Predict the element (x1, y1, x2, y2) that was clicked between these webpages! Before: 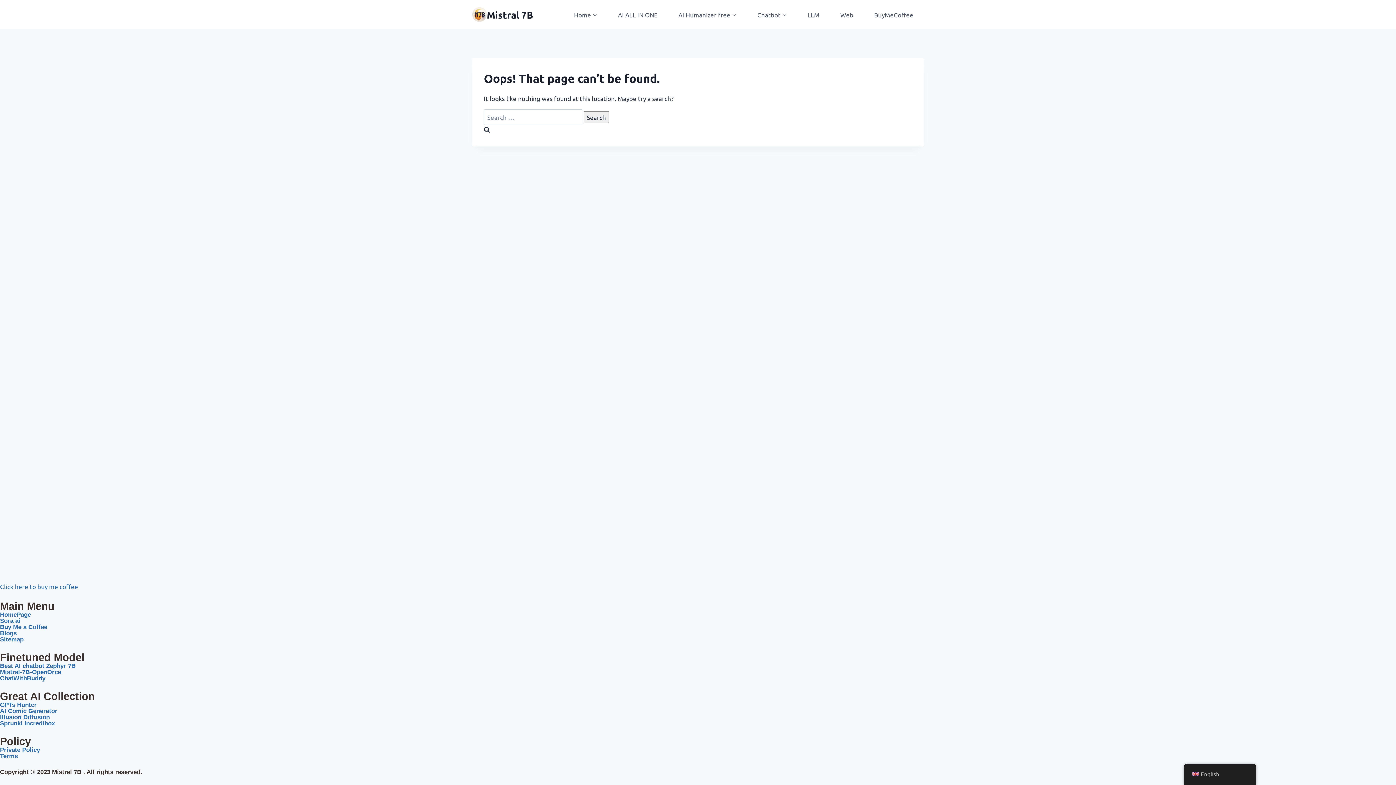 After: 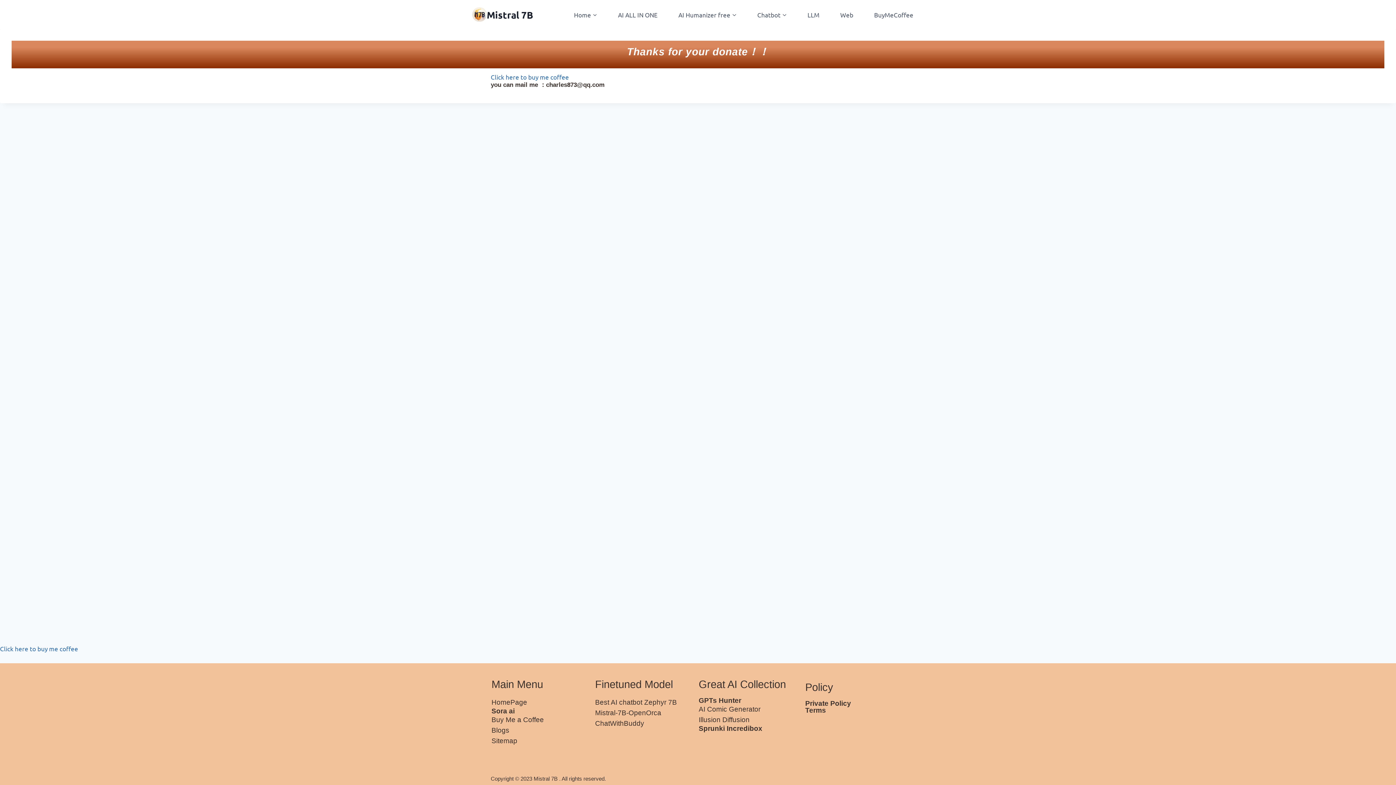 Action: label: Buy Me a Coffee bbox: (0, 624, 47, 630)